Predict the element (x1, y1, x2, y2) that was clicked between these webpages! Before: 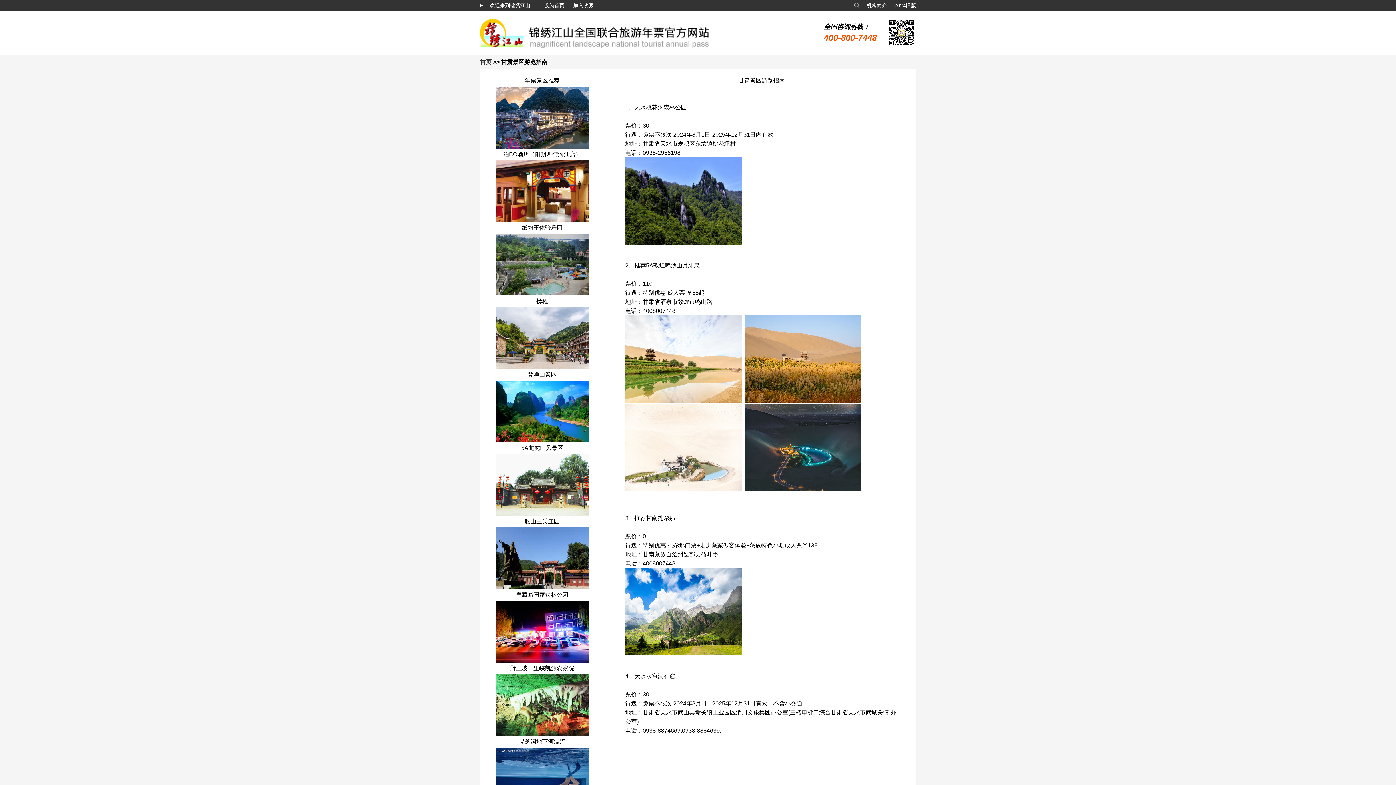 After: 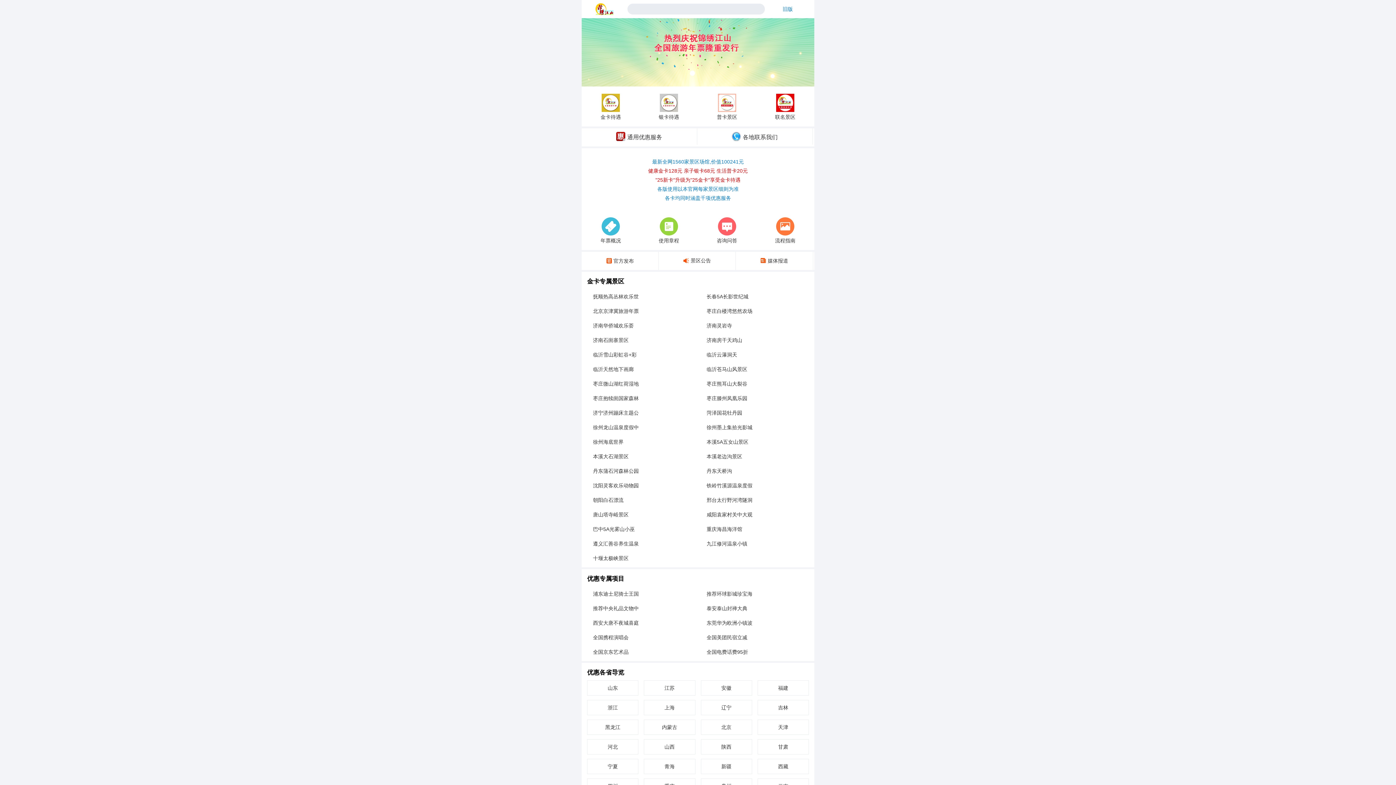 Action: bbox: (480, 43, 709, 49)